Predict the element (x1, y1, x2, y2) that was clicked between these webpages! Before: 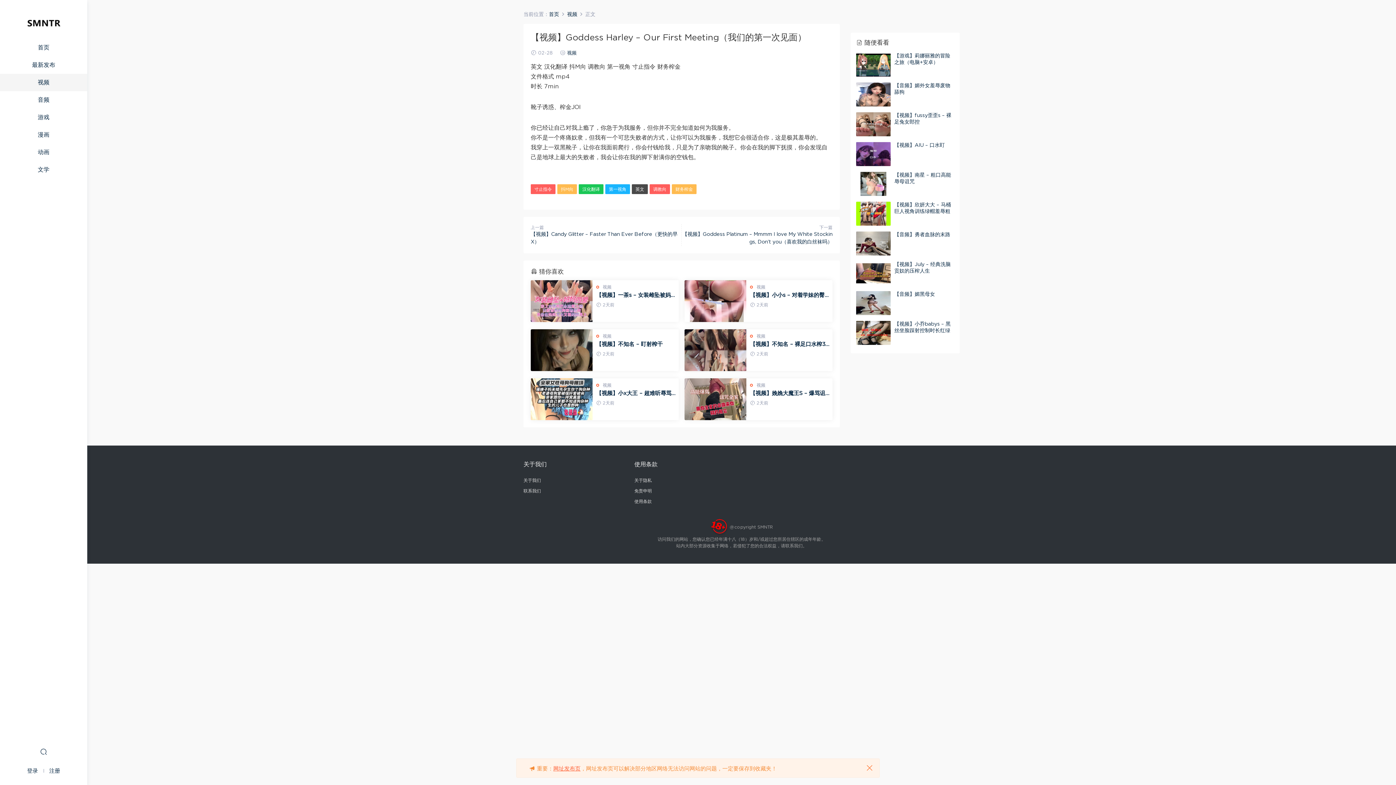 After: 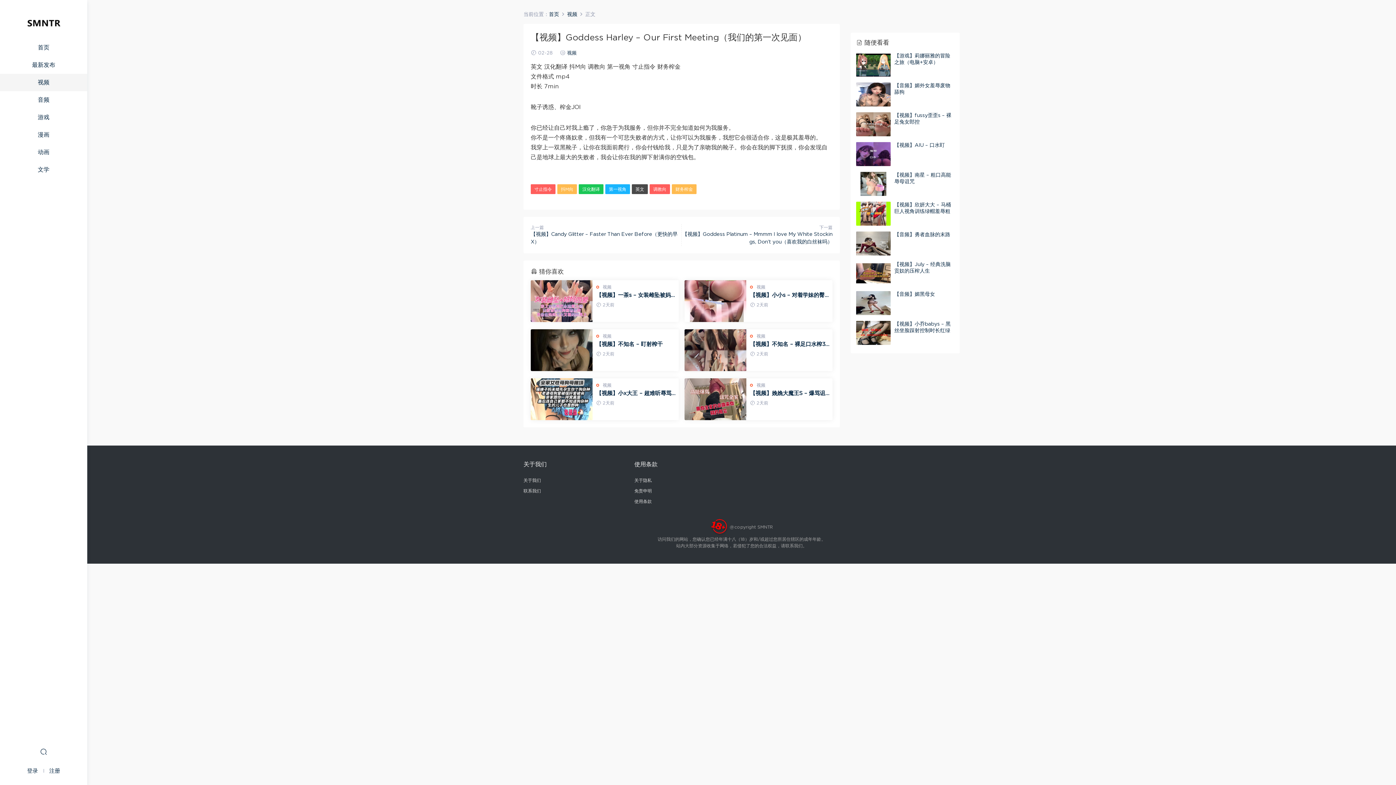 Action: bbox: (865, 764, 874, 772)